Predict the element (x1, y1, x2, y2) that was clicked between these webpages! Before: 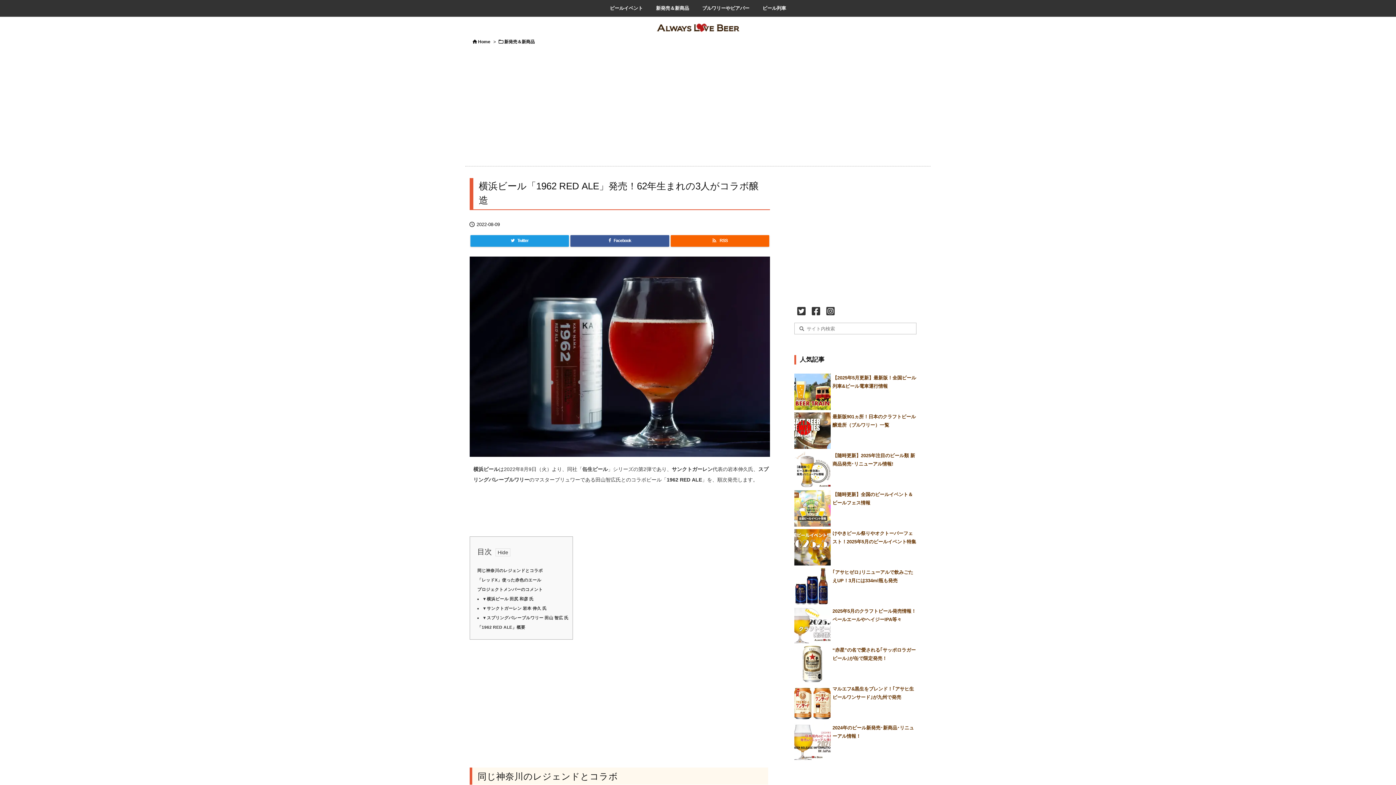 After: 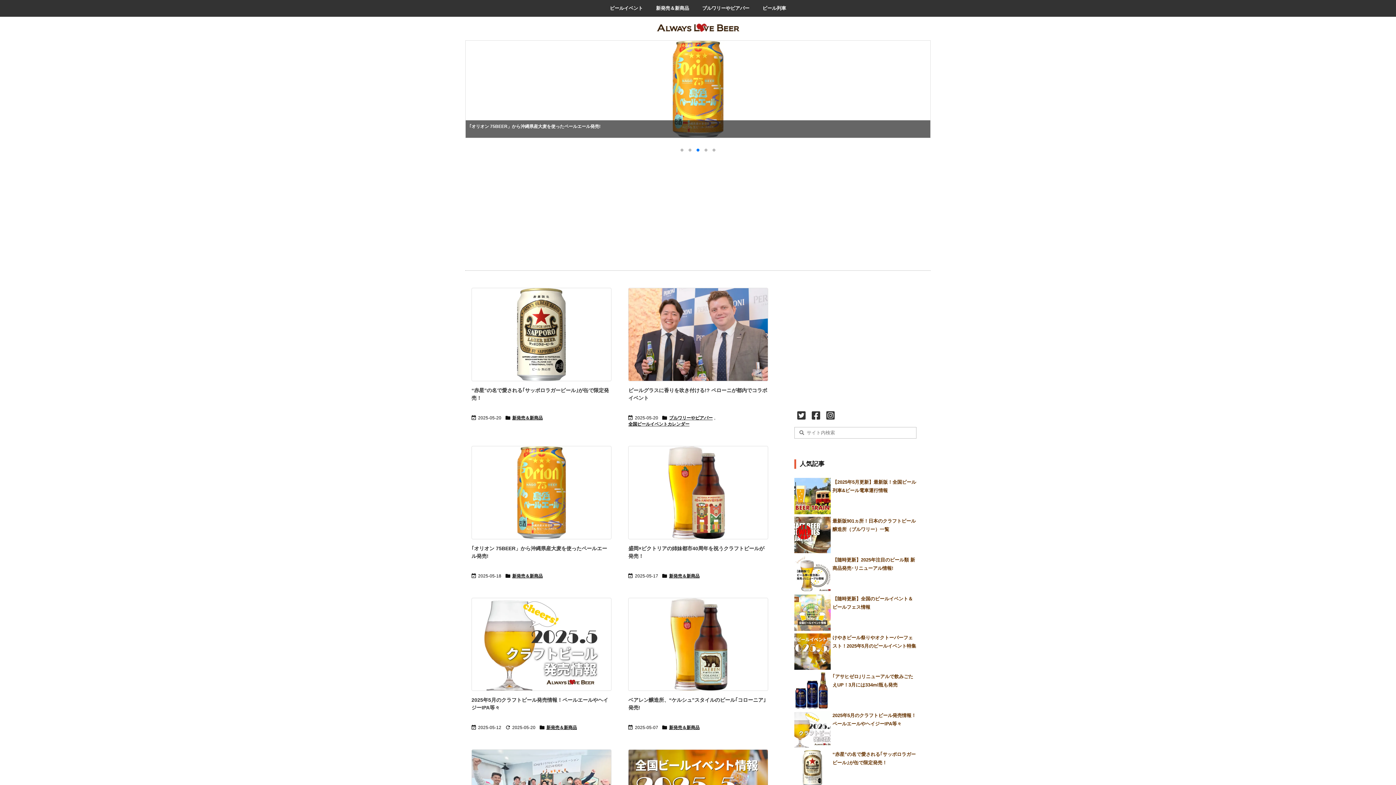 Action: bbox: (478, 39, 490, 44) label: Home